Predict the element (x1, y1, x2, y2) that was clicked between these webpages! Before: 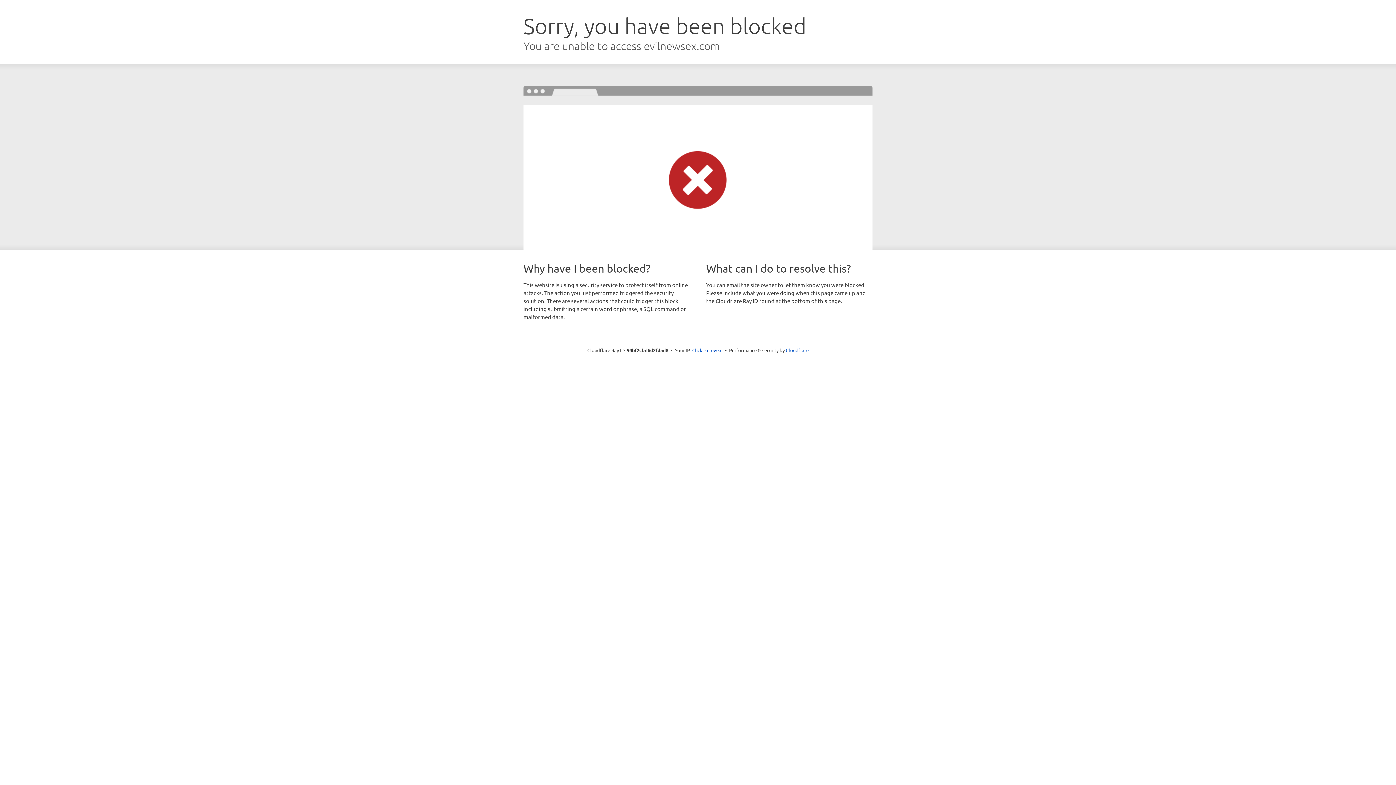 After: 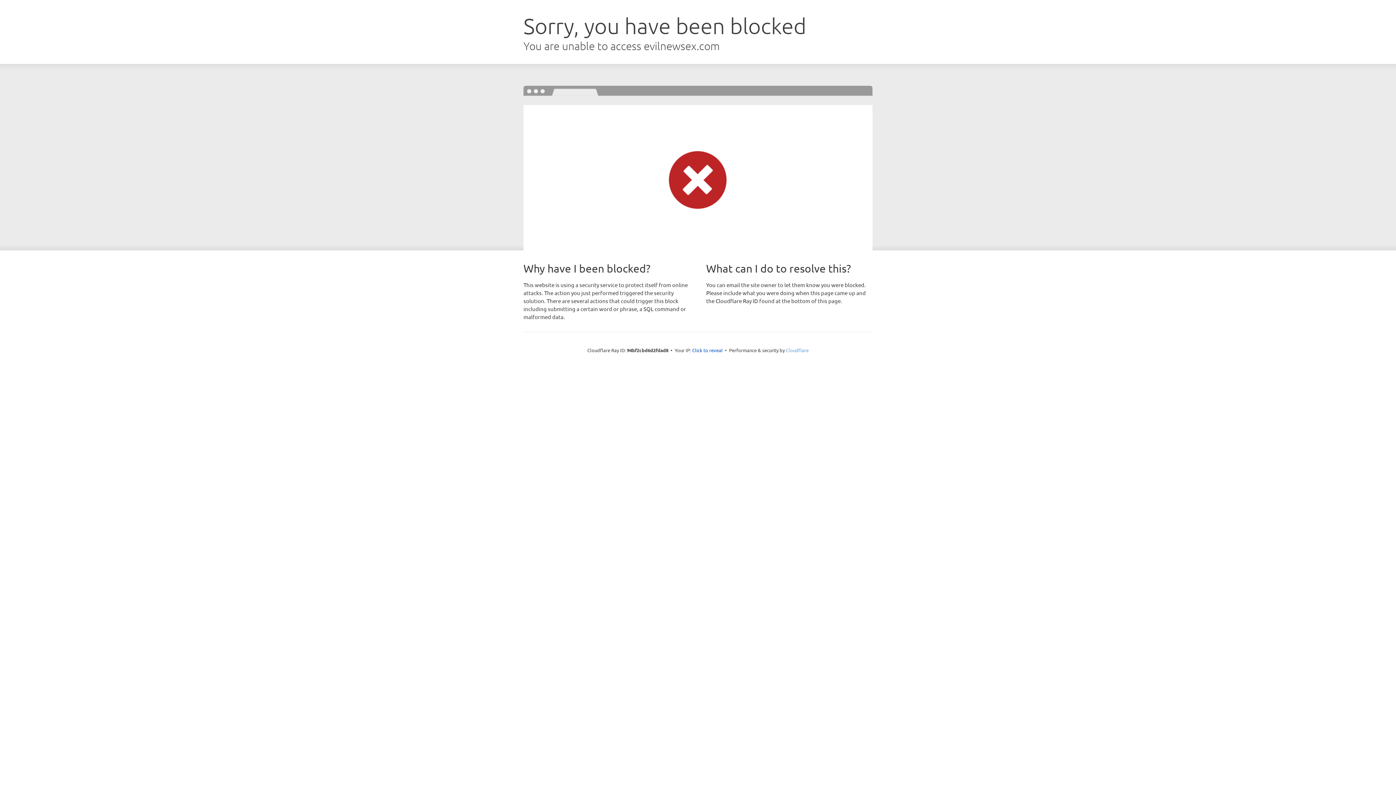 Action: label: Cloudflare bbox: (786, 347, 808, 353)